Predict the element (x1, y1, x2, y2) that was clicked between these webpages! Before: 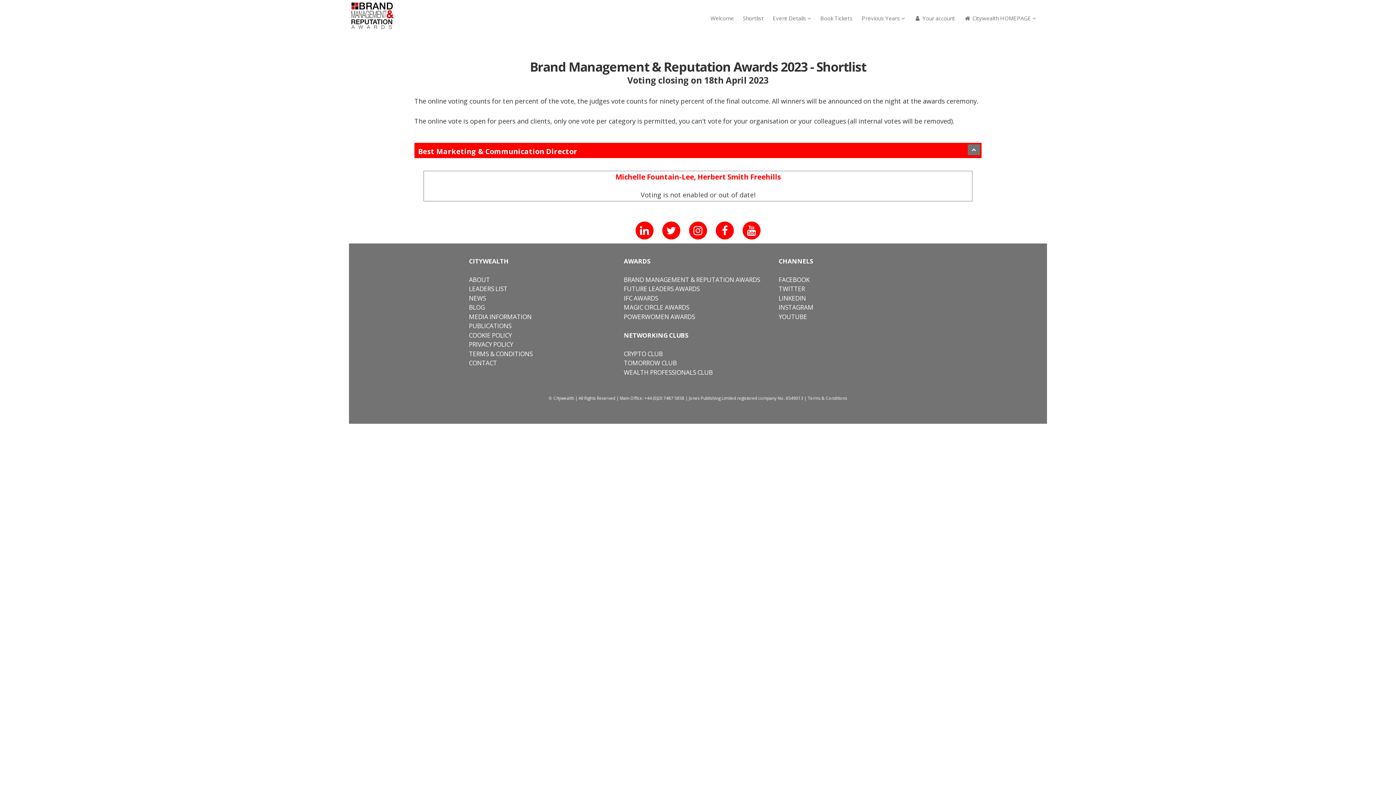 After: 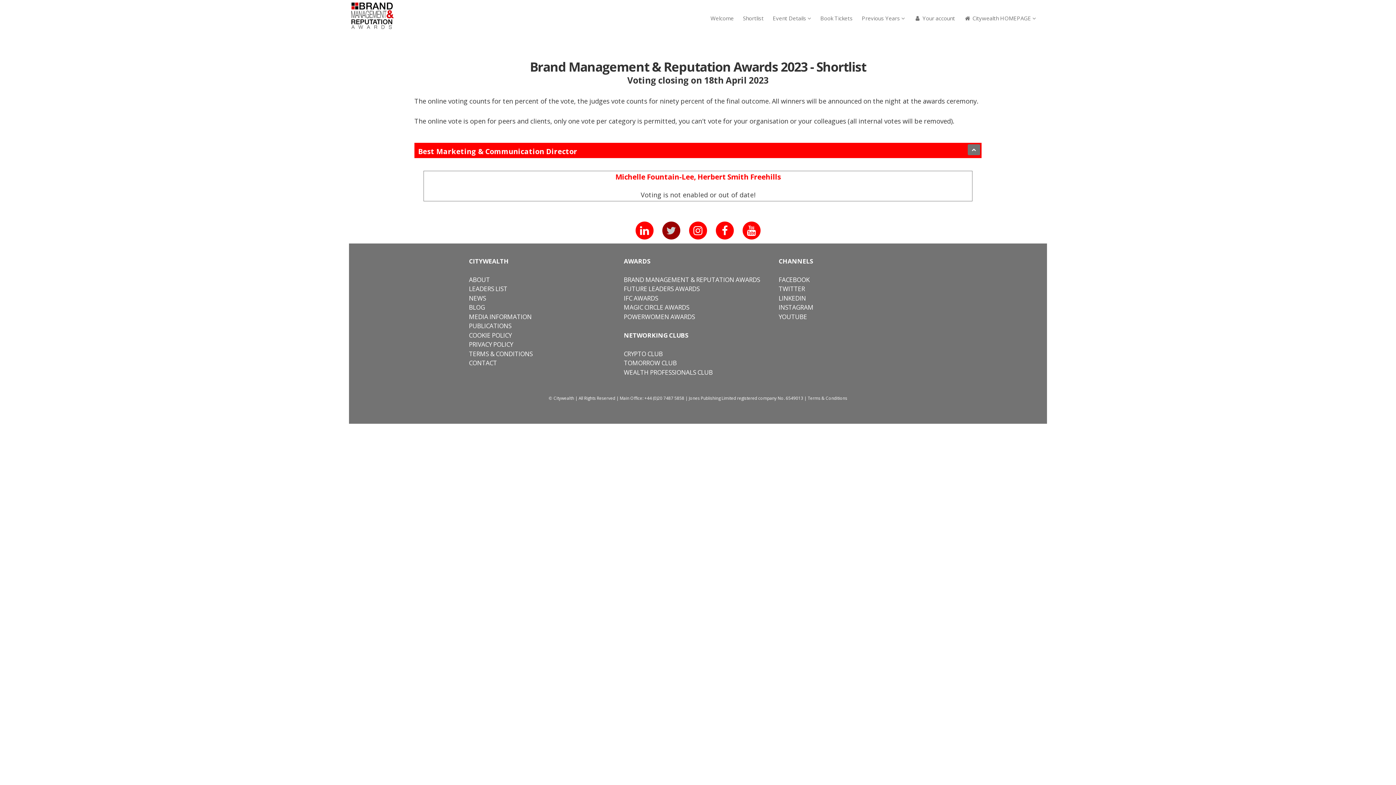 Action: bbox: (660, 226, 681, 233)